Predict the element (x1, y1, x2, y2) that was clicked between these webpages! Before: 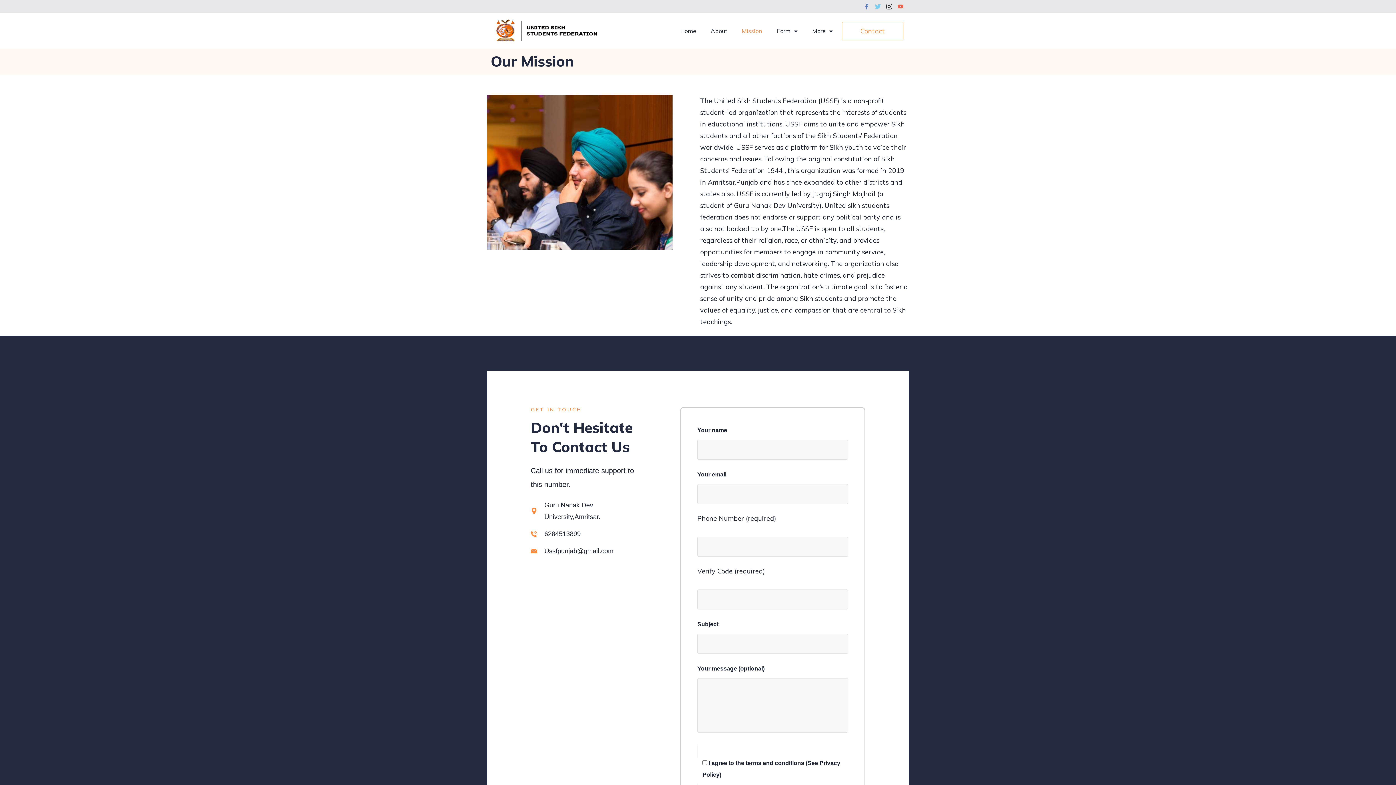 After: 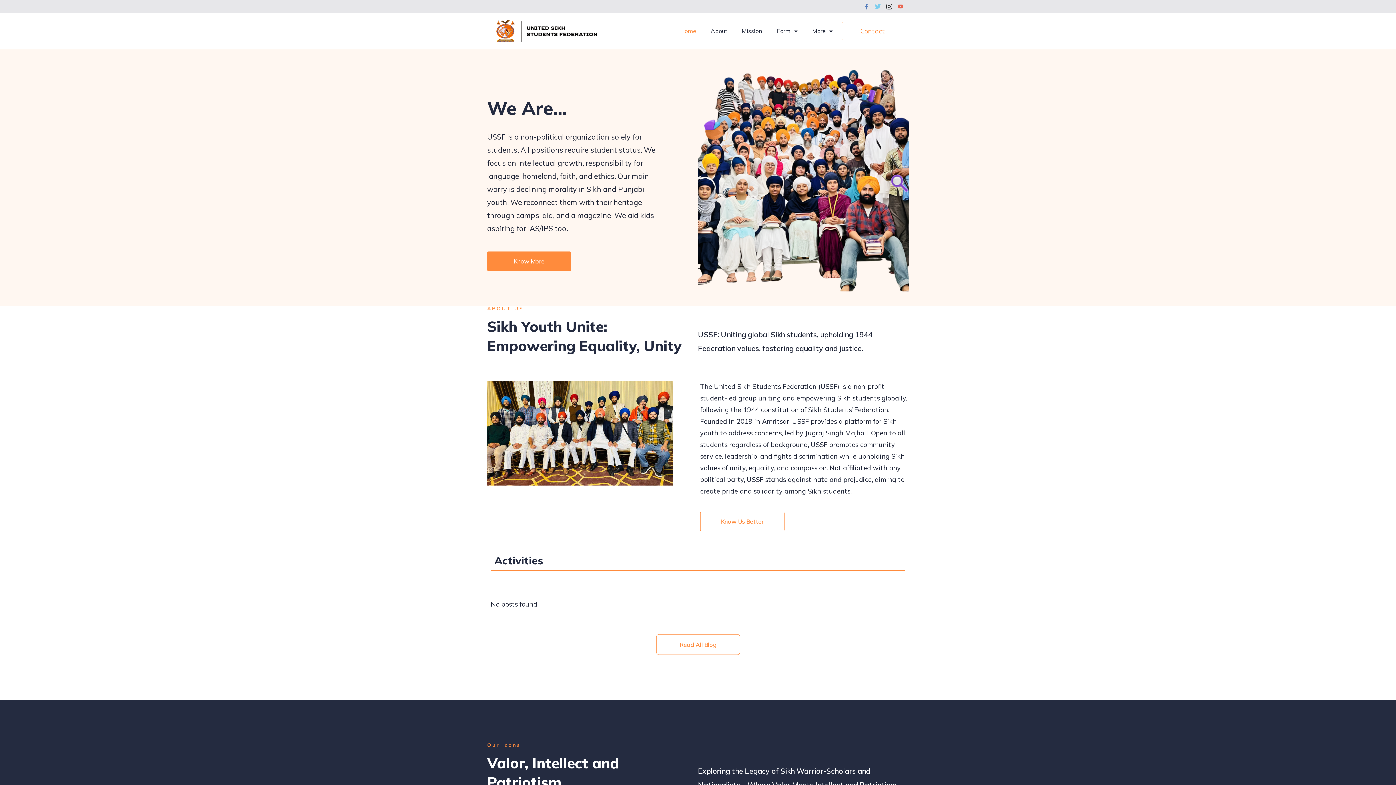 Action: bbox: (492, 19, 601, 42)